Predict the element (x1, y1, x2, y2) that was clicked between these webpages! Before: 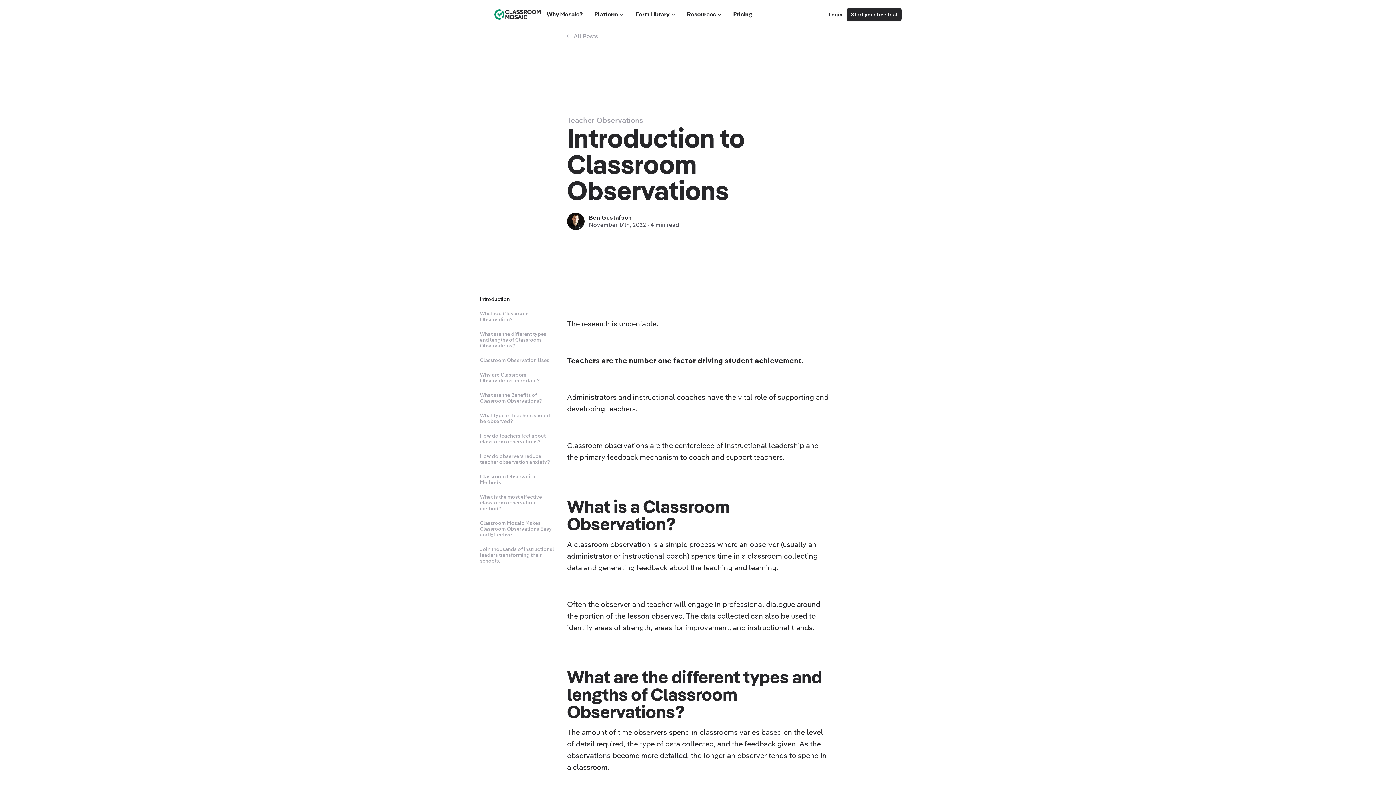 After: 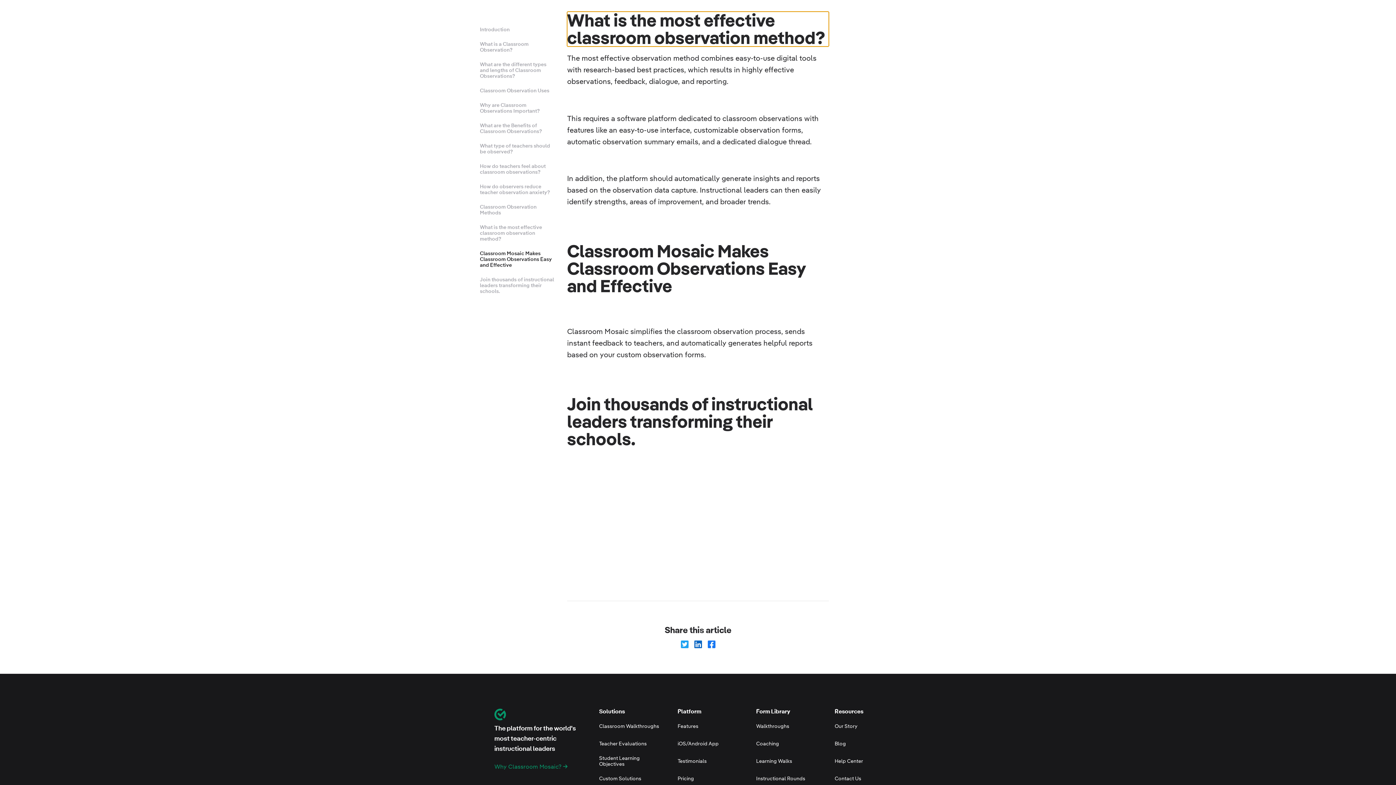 Action: label: What is the most effective classroom observation method? bbox: (480, 491, 555, 514)